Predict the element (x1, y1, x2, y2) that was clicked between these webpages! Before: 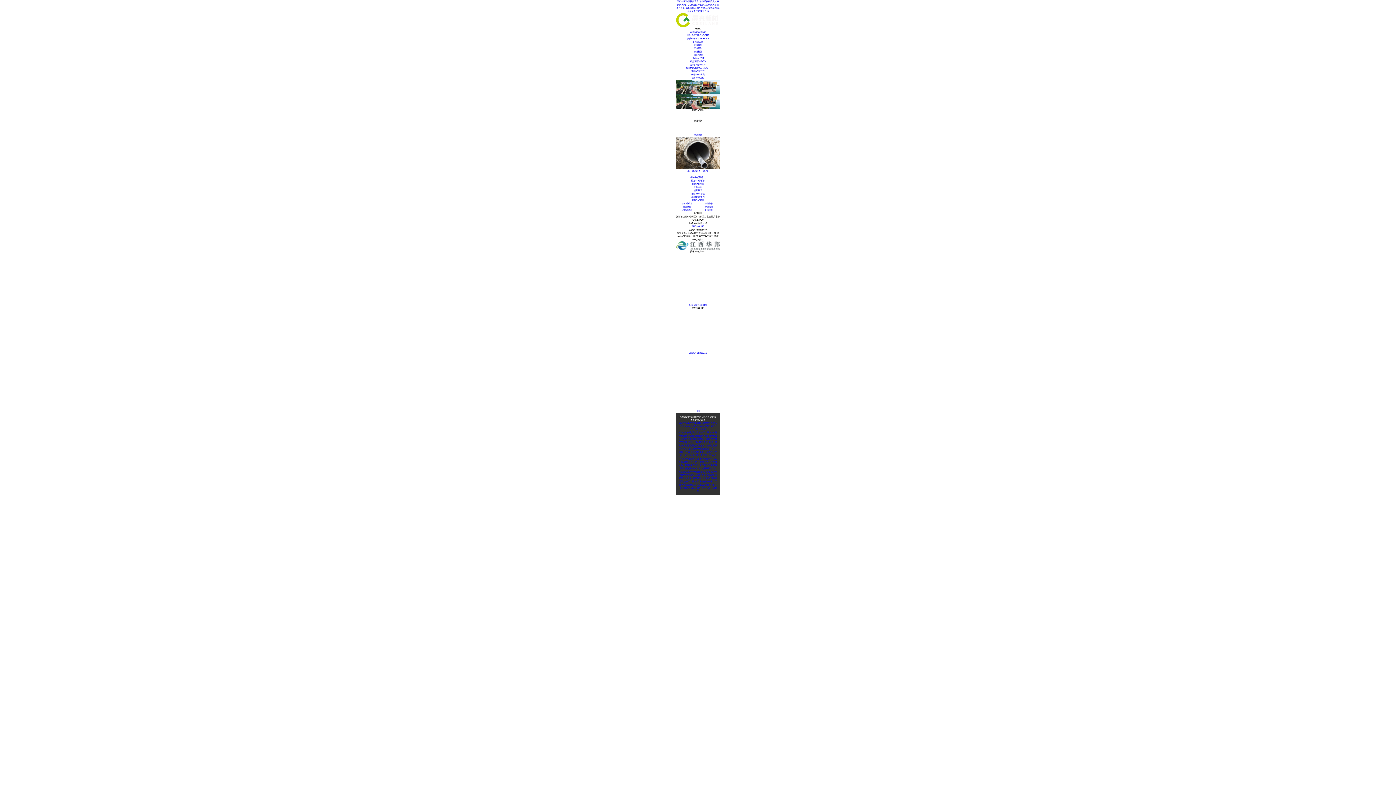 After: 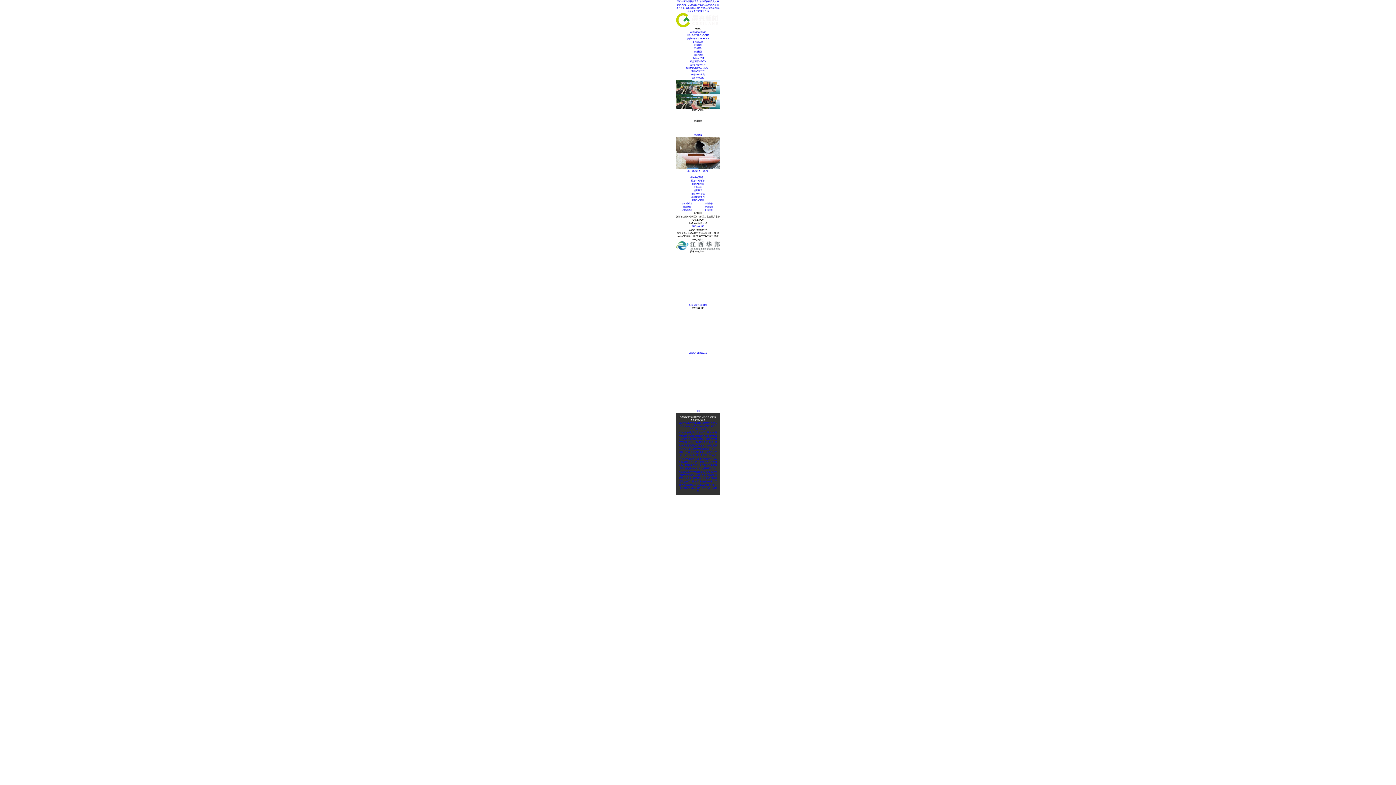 Action: label: 管道修復 bbox: (704, 202, 713, 204)